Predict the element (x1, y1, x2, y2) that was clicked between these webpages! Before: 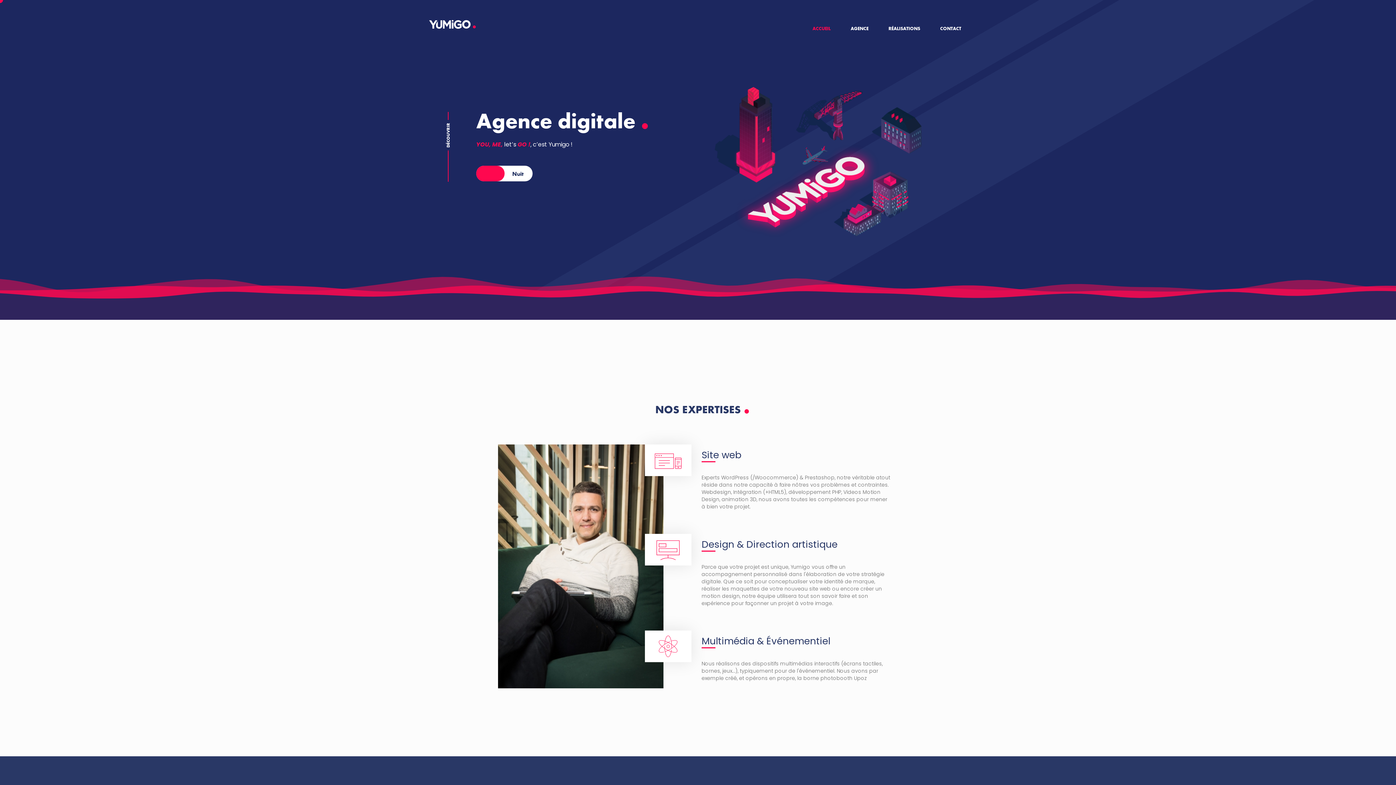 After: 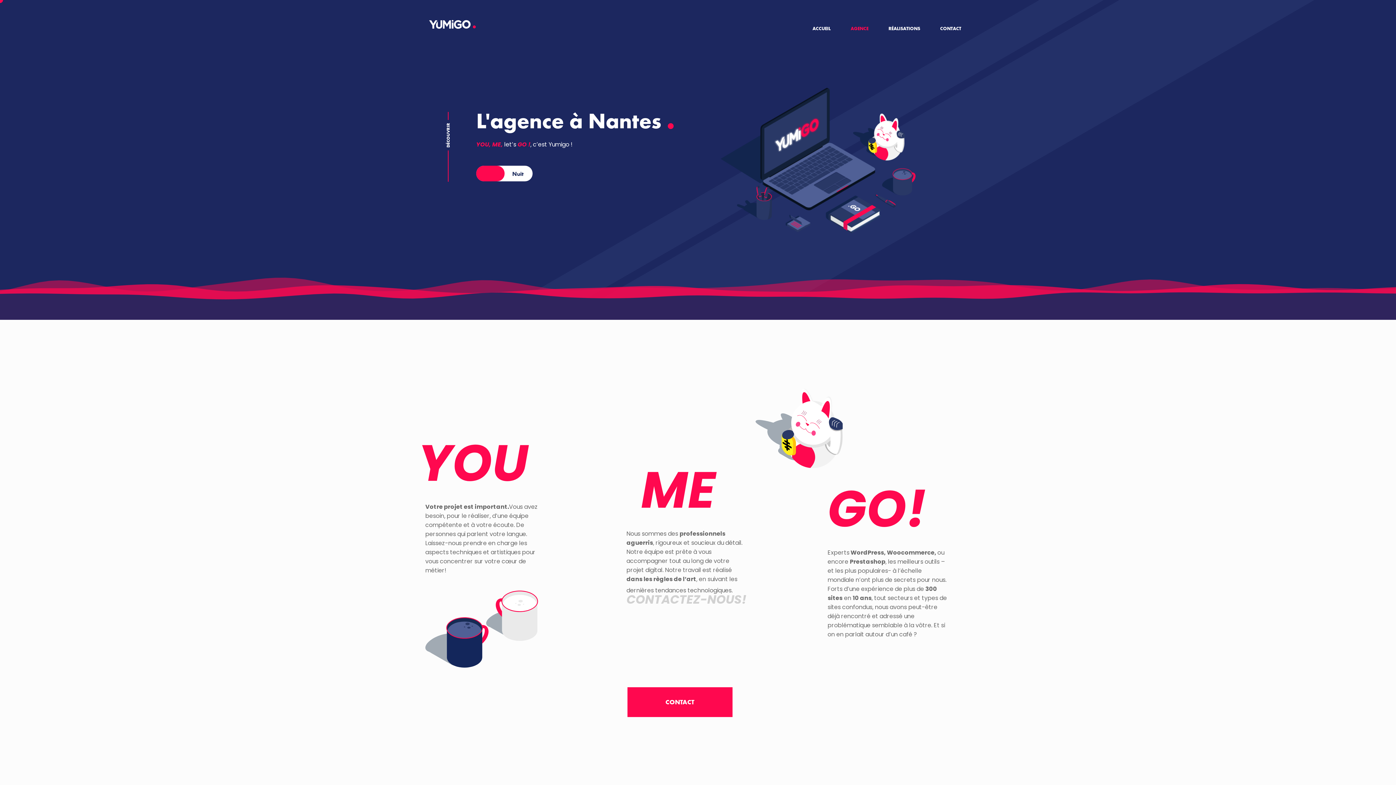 Action: bbox: (850, 25, 868, 31) label: AGENCE